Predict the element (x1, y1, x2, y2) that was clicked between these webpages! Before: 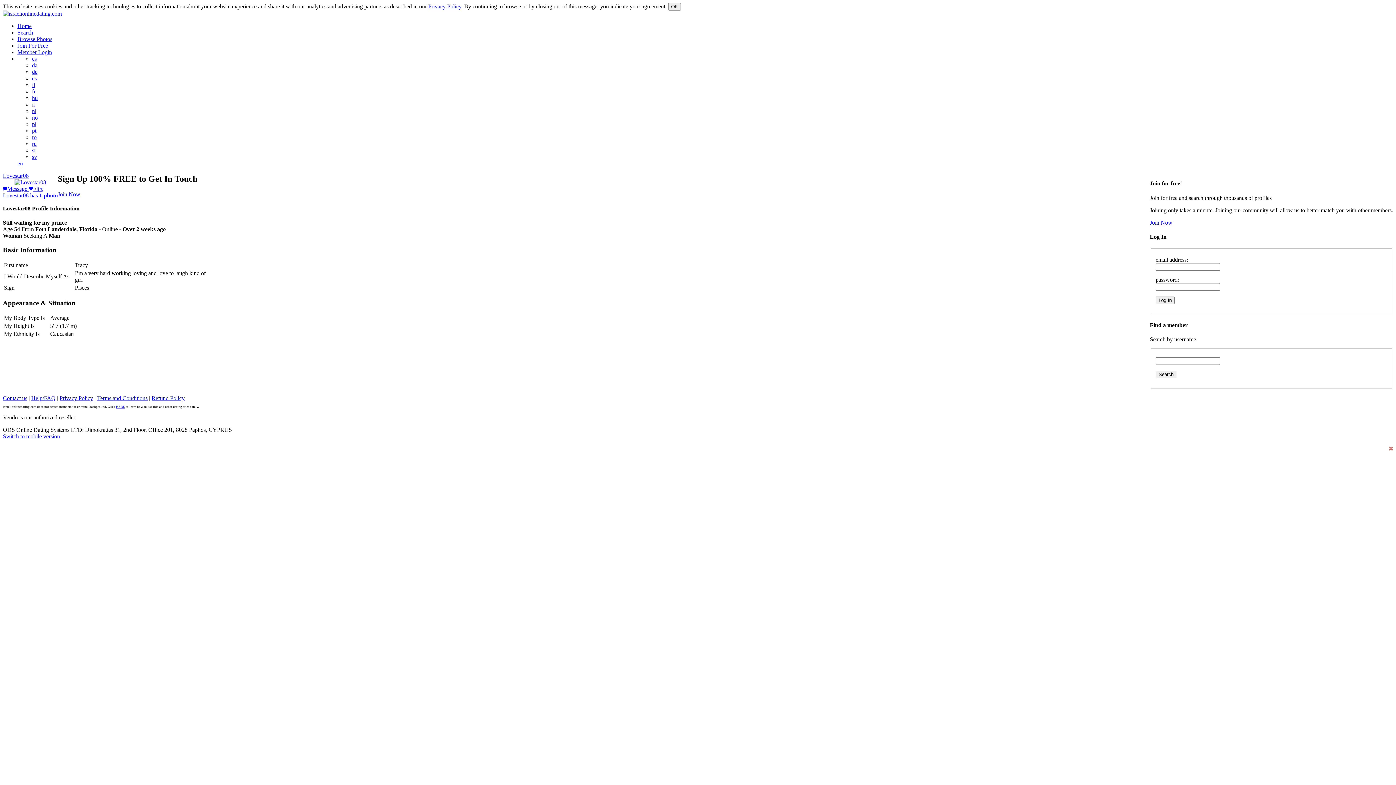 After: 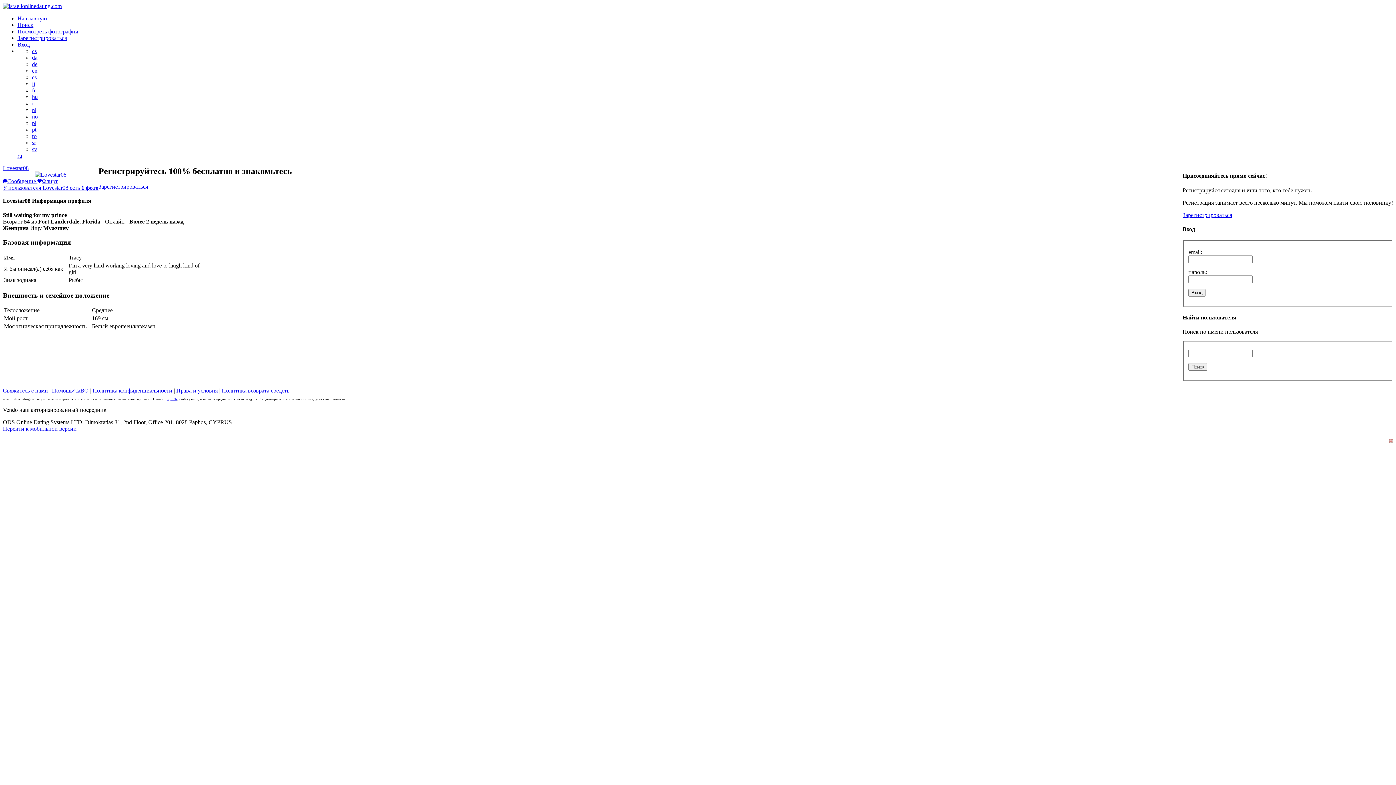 Action: bbox: (32, 140, 36, 146) label: ru